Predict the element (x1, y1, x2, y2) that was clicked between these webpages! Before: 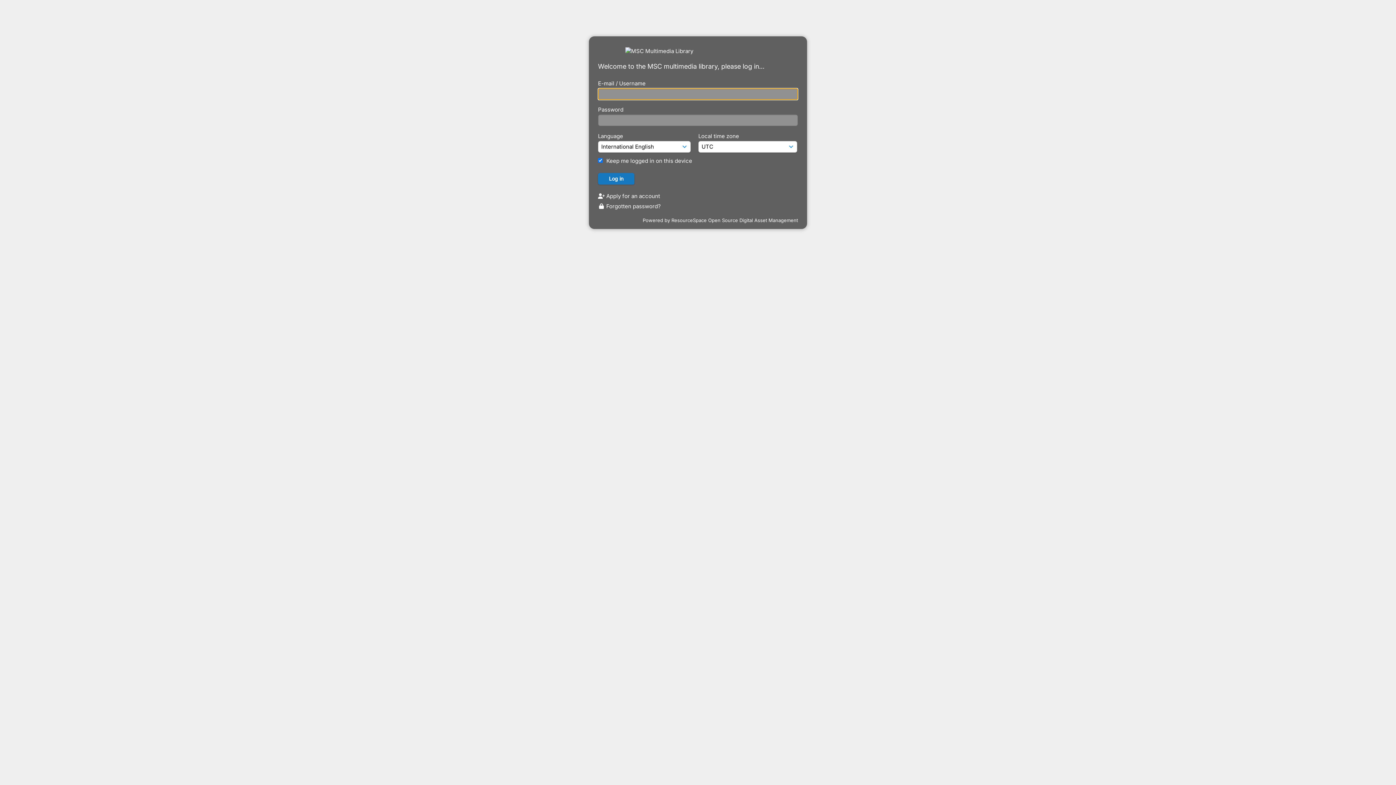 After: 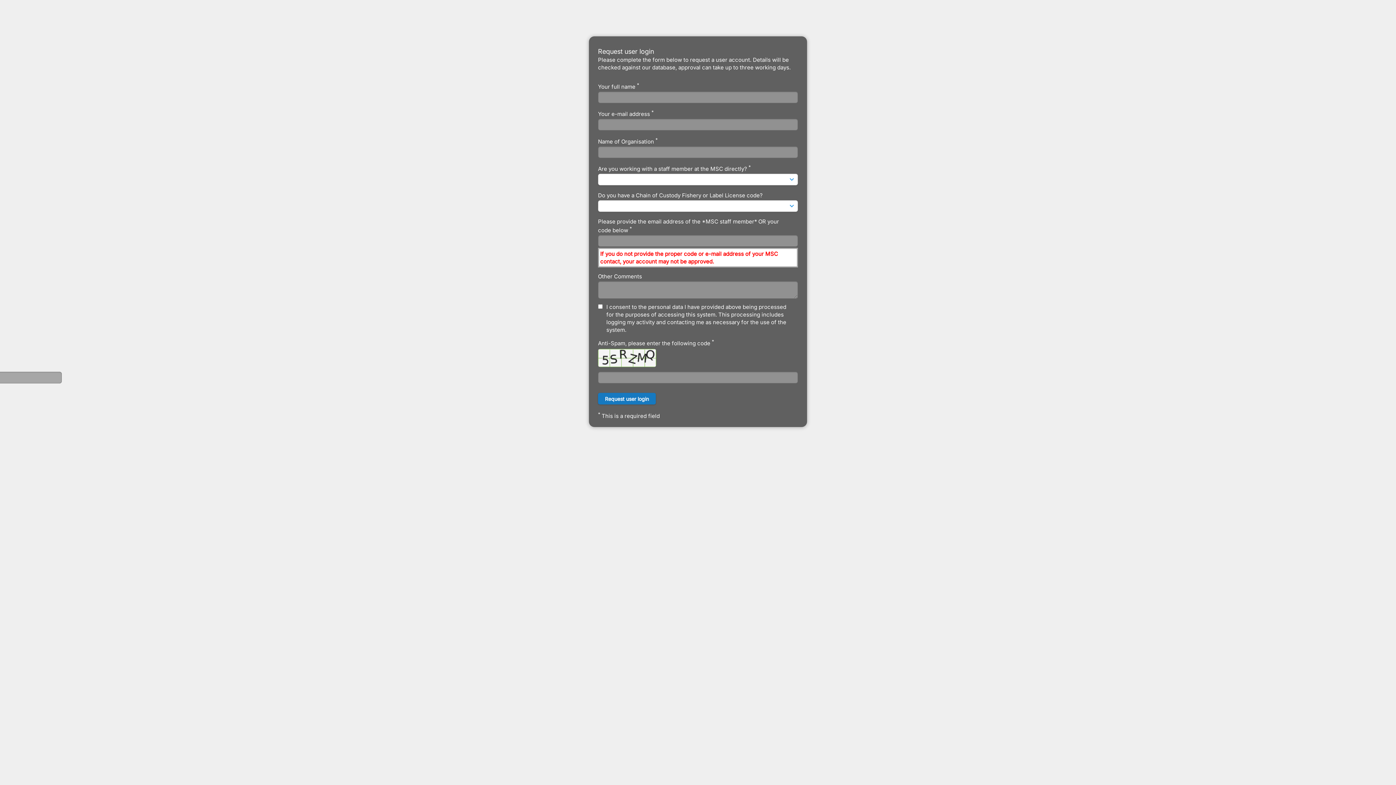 Action: bbox: (598, 192, 660, 199) label:  Apply for an account